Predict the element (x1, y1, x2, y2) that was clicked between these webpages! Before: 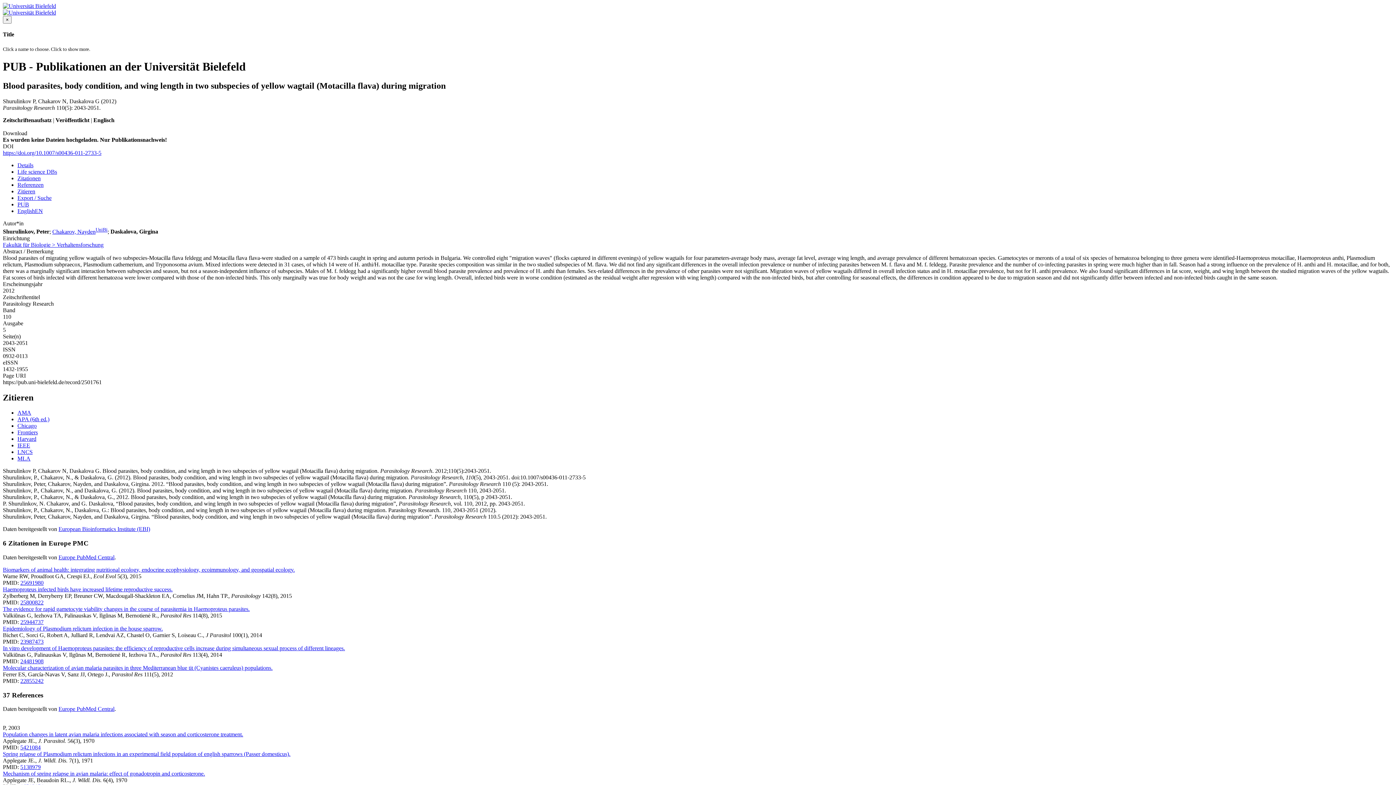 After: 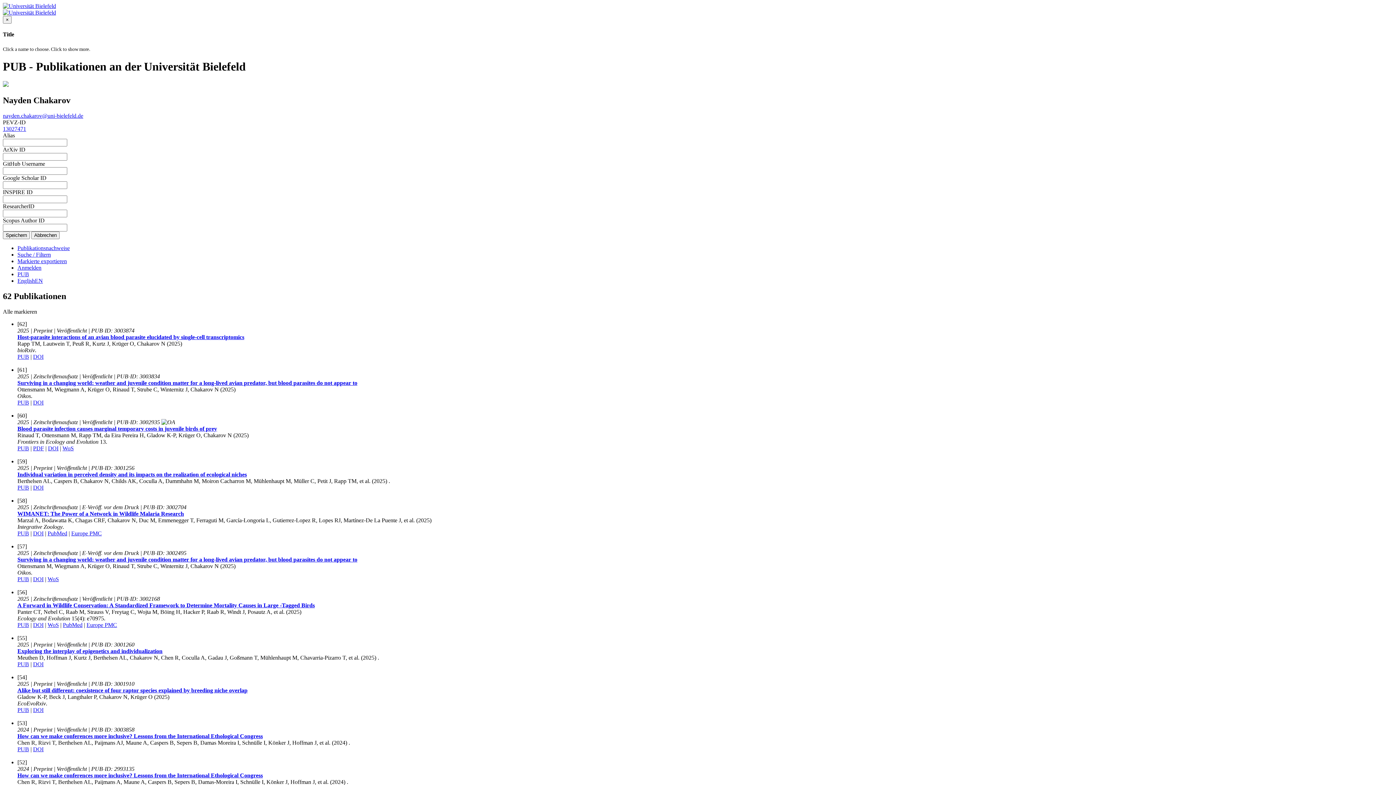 Action: label: Chakarov, NaydenUniBi bbox: (52, 228, 107, 234)